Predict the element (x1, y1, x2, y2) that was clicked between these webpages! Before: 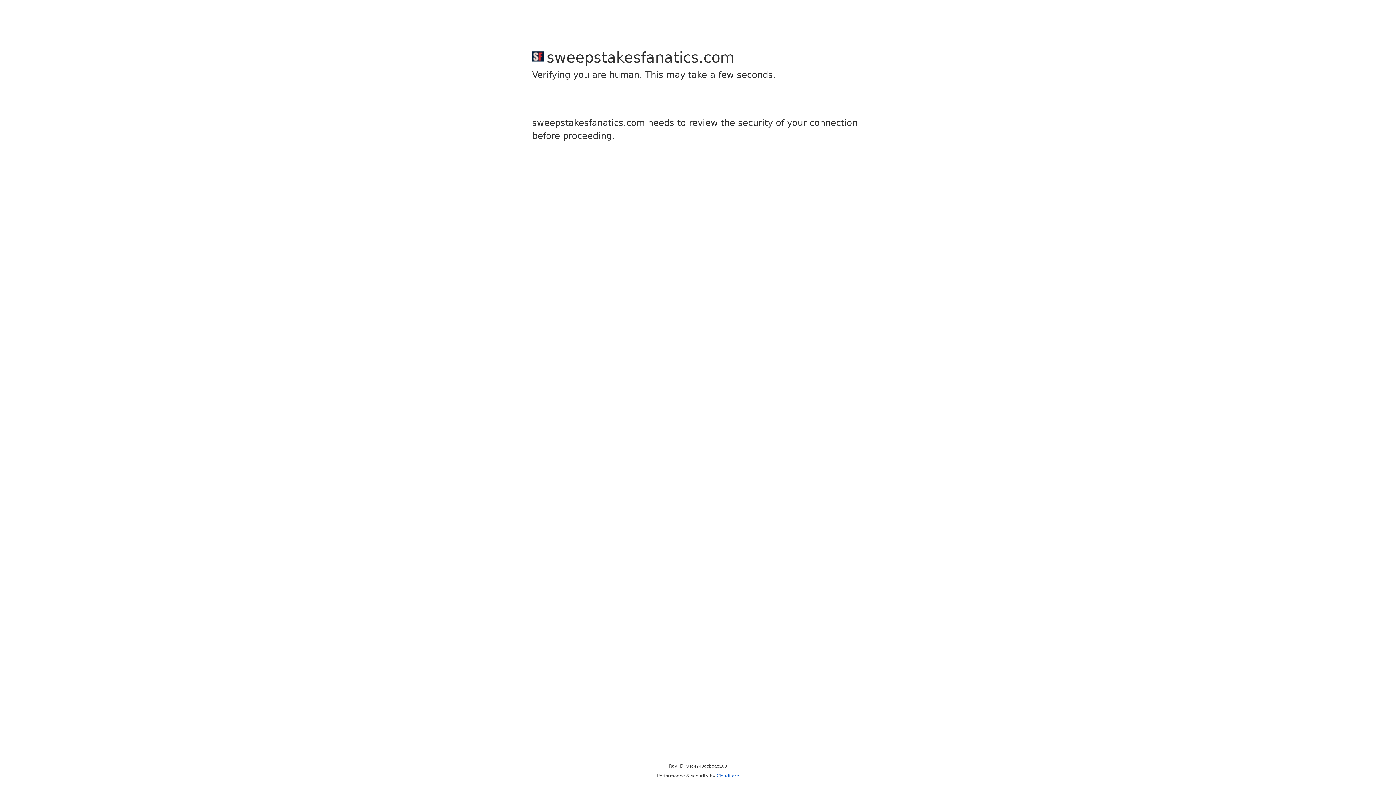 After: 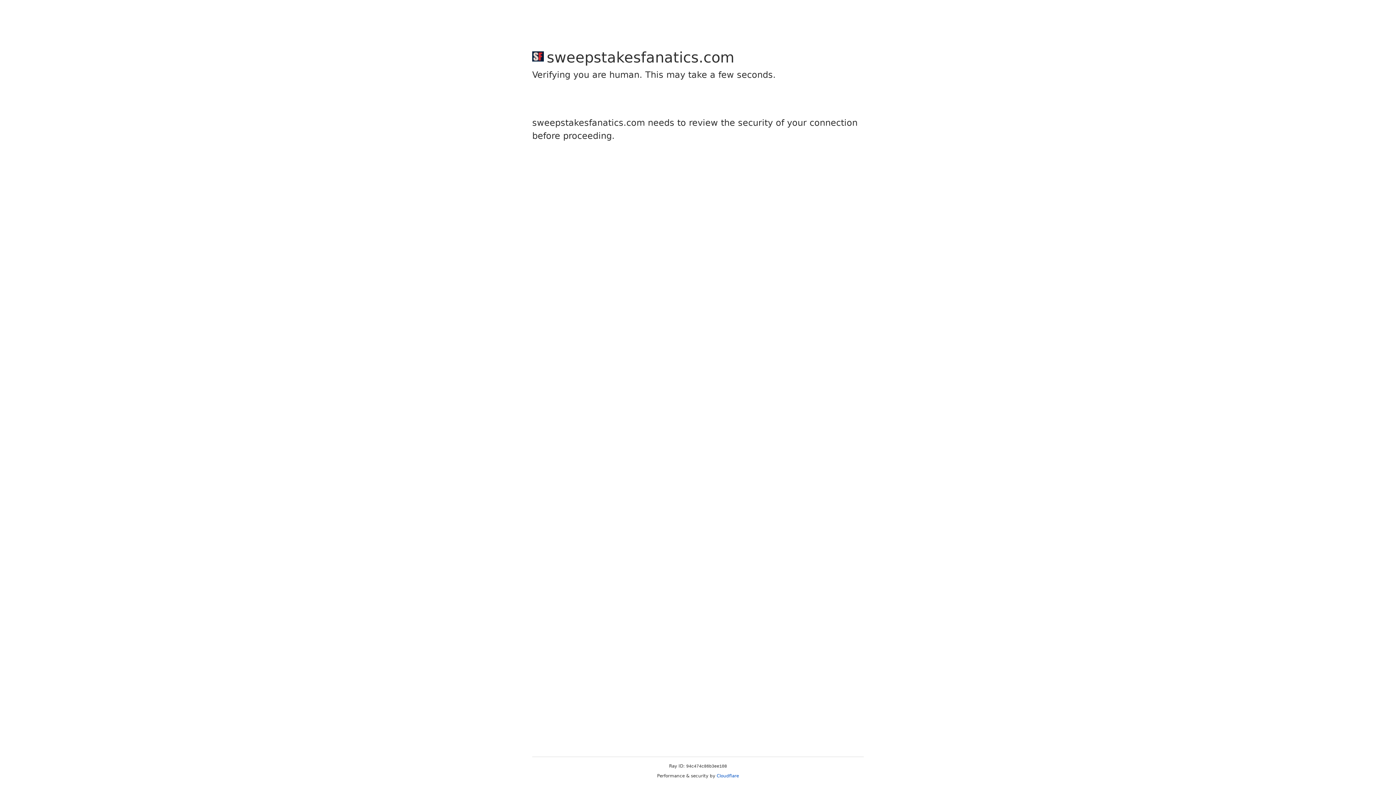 Action: bbox: (716, 773, 739, 778) label: Cloudflare